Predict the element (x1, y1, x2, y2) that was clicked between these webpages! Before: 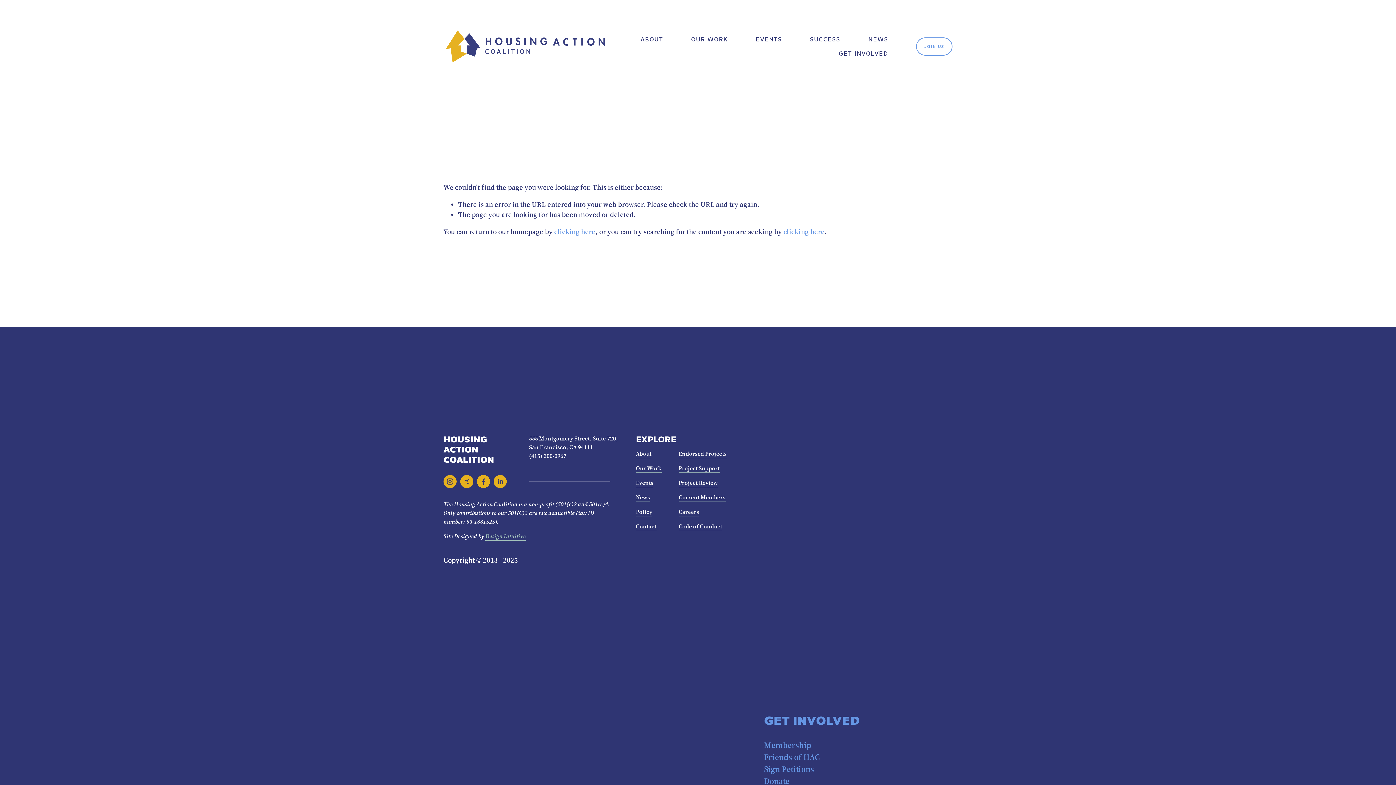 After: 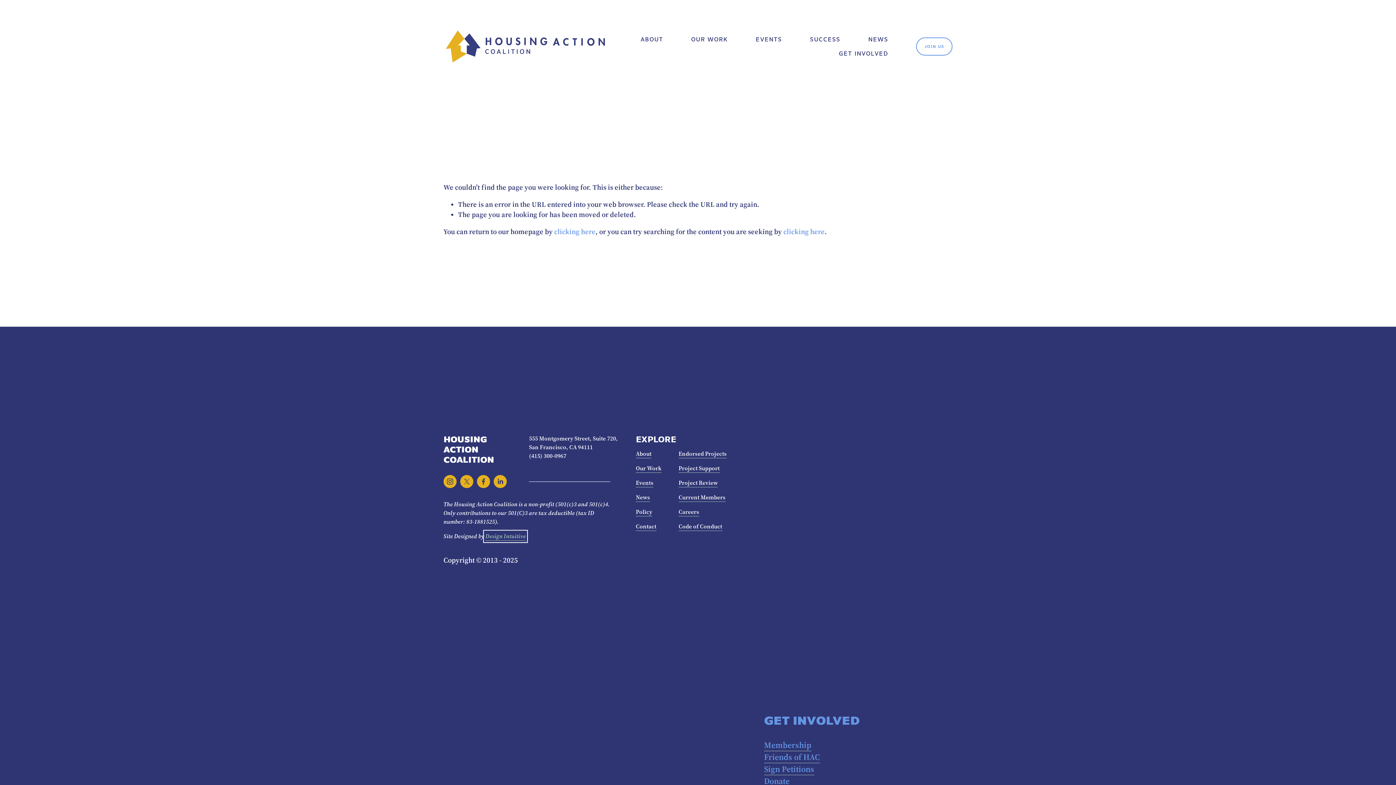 Action: label: Design Intuitive bbox: (485, 532, 525, 541)